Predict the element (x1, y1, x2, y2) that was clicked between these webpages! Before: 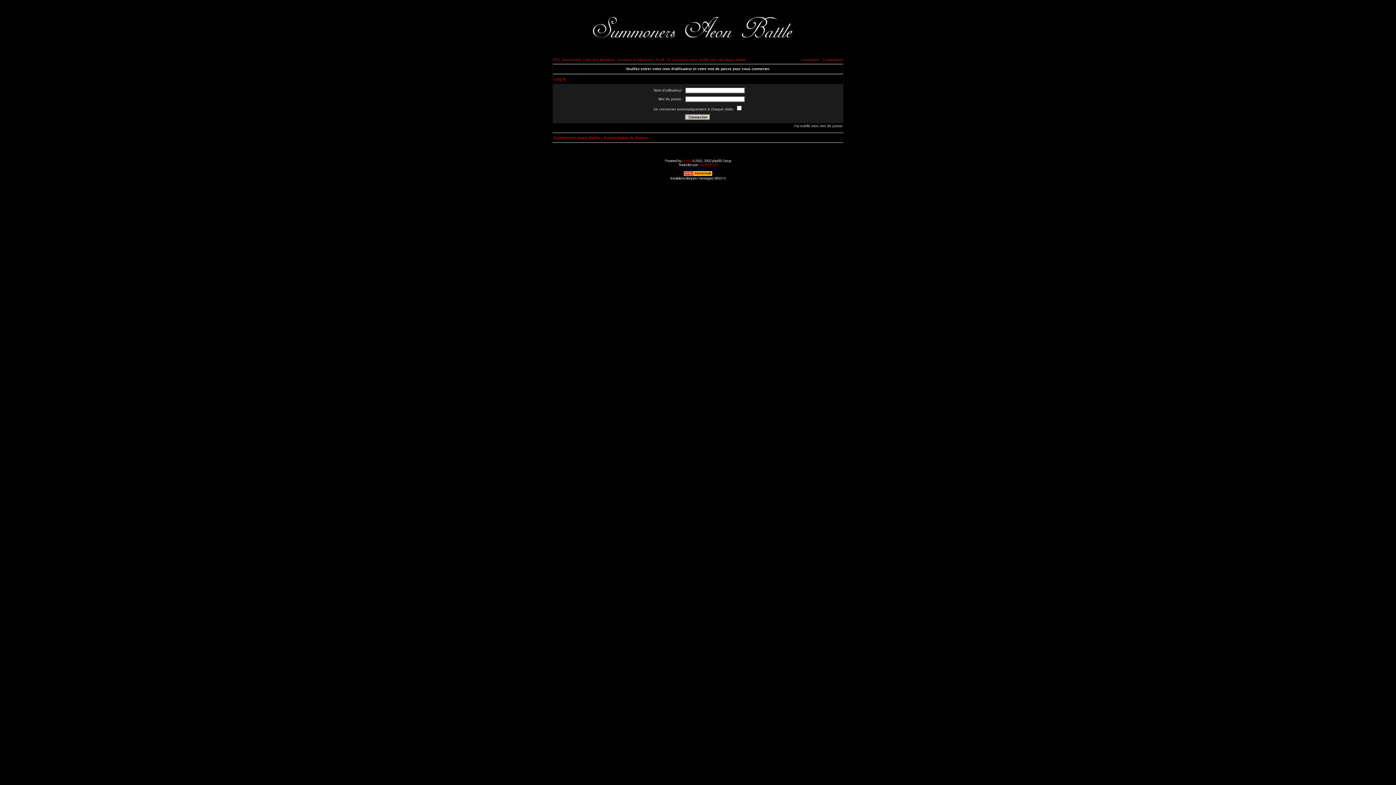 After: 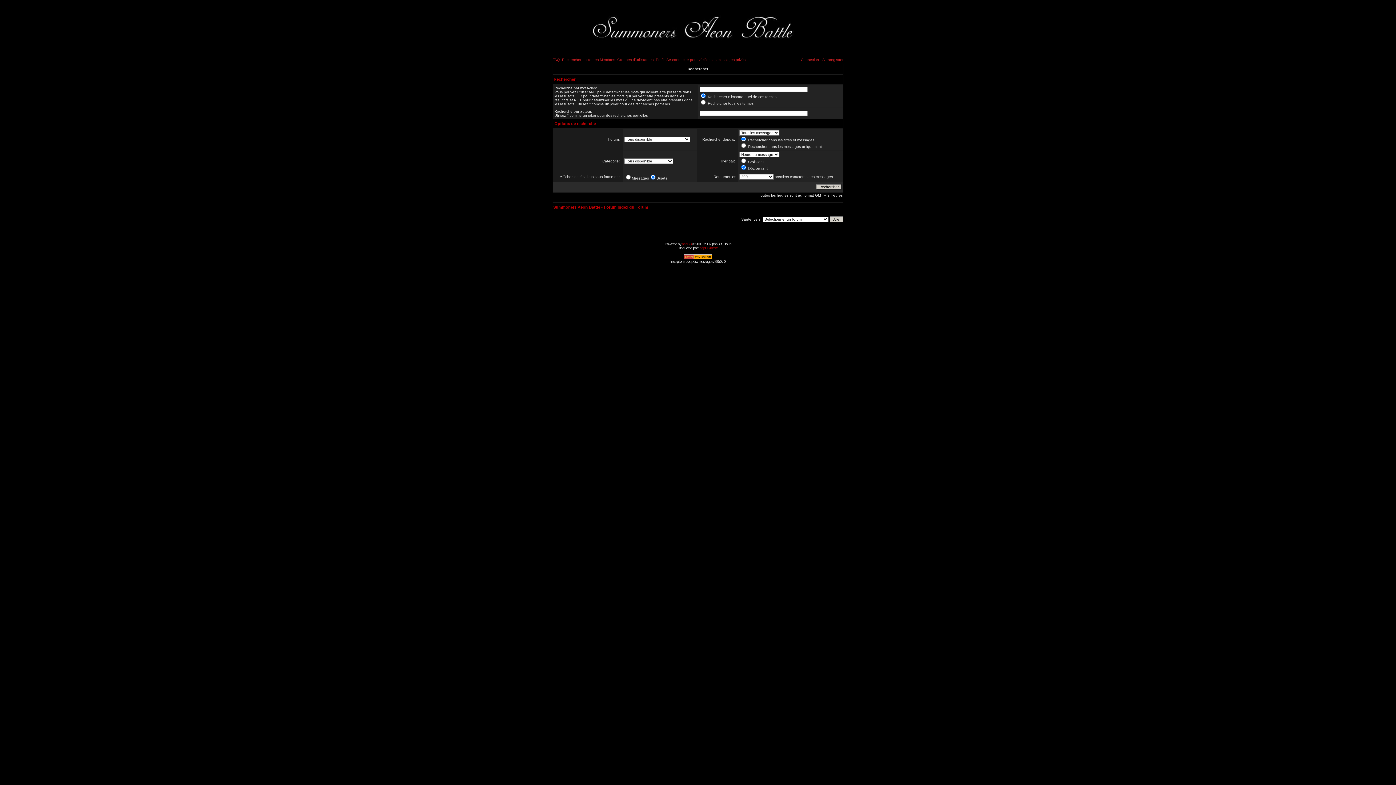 Action: label: Rechercher bbox: (562, 57, 581, 61)